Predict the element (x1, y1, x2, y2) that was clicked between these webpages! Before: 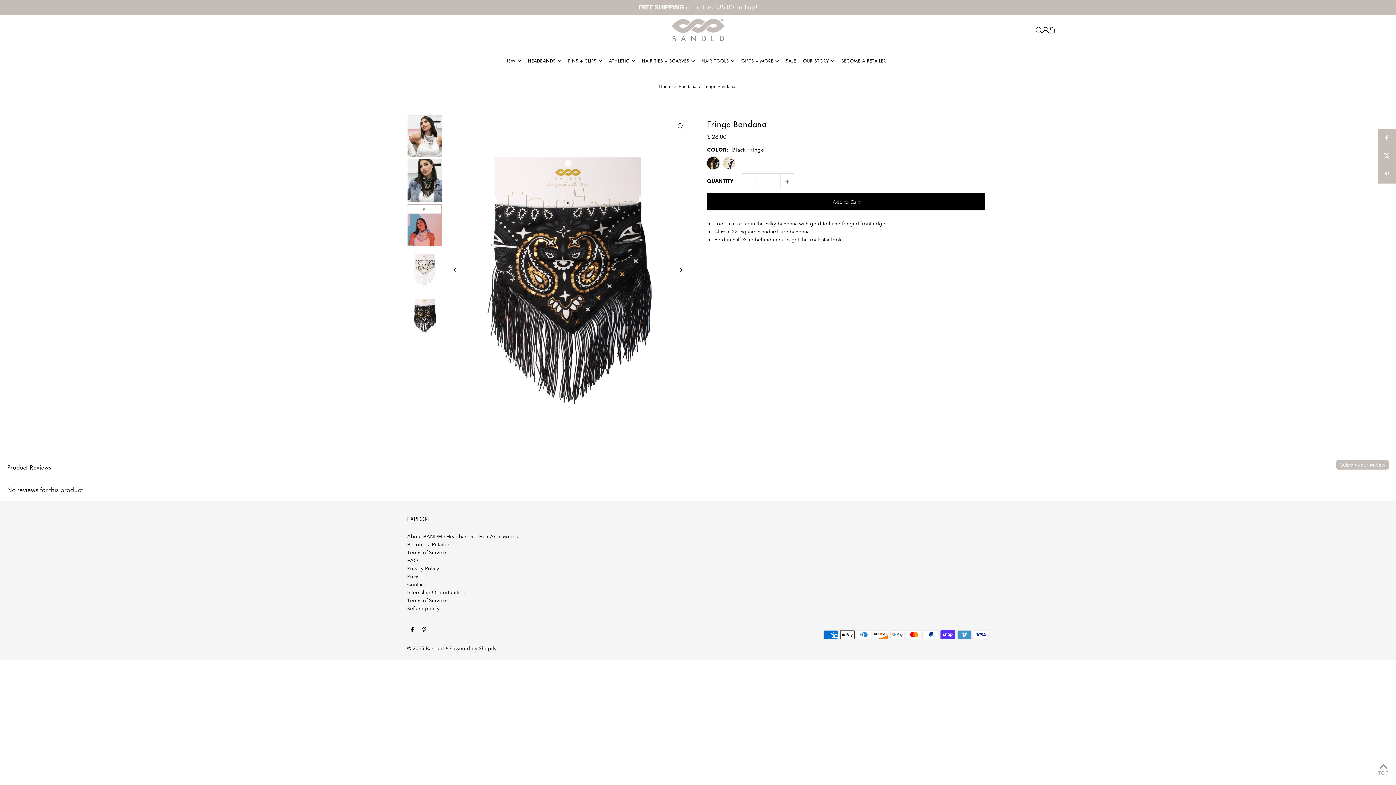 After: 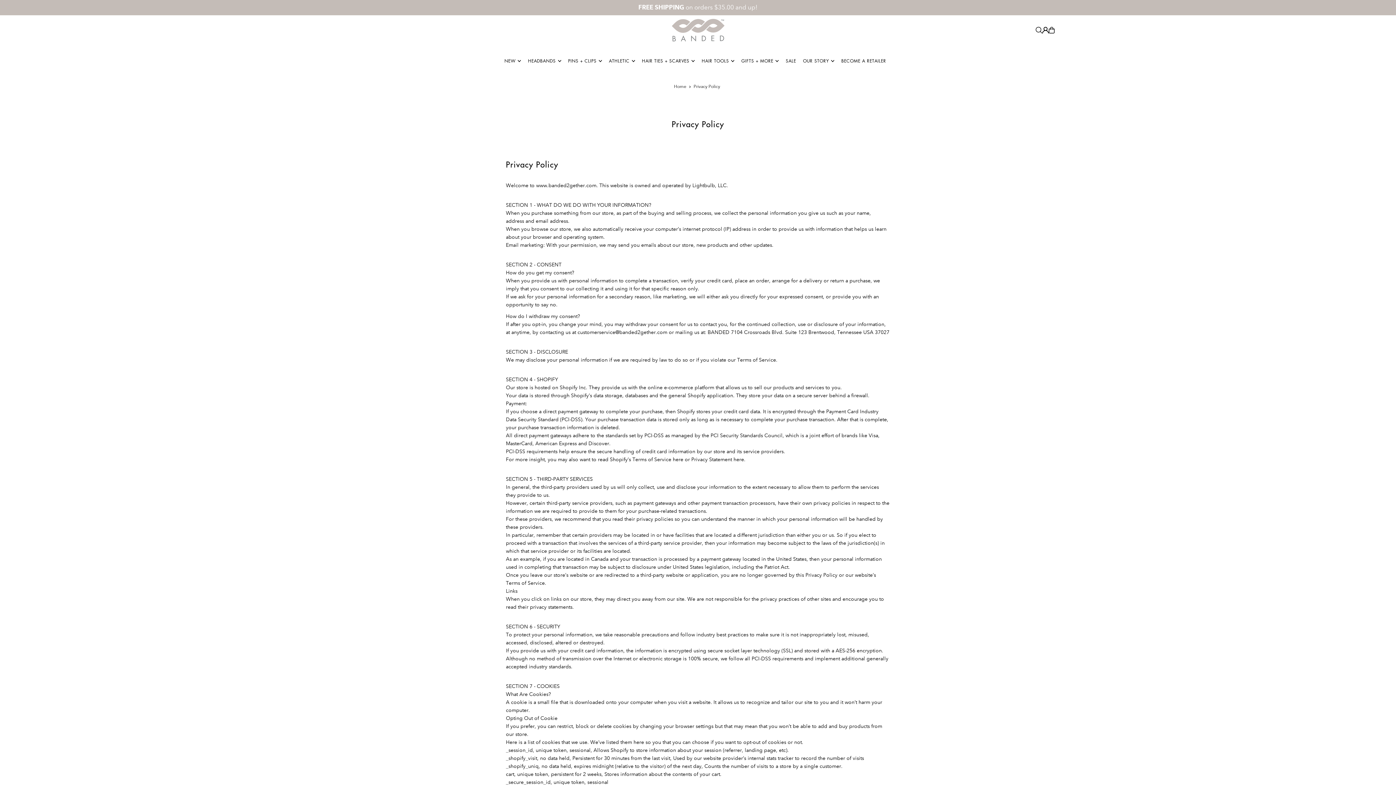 Action: bbox: (407, 565, 439, 571) label: Privacy Policy